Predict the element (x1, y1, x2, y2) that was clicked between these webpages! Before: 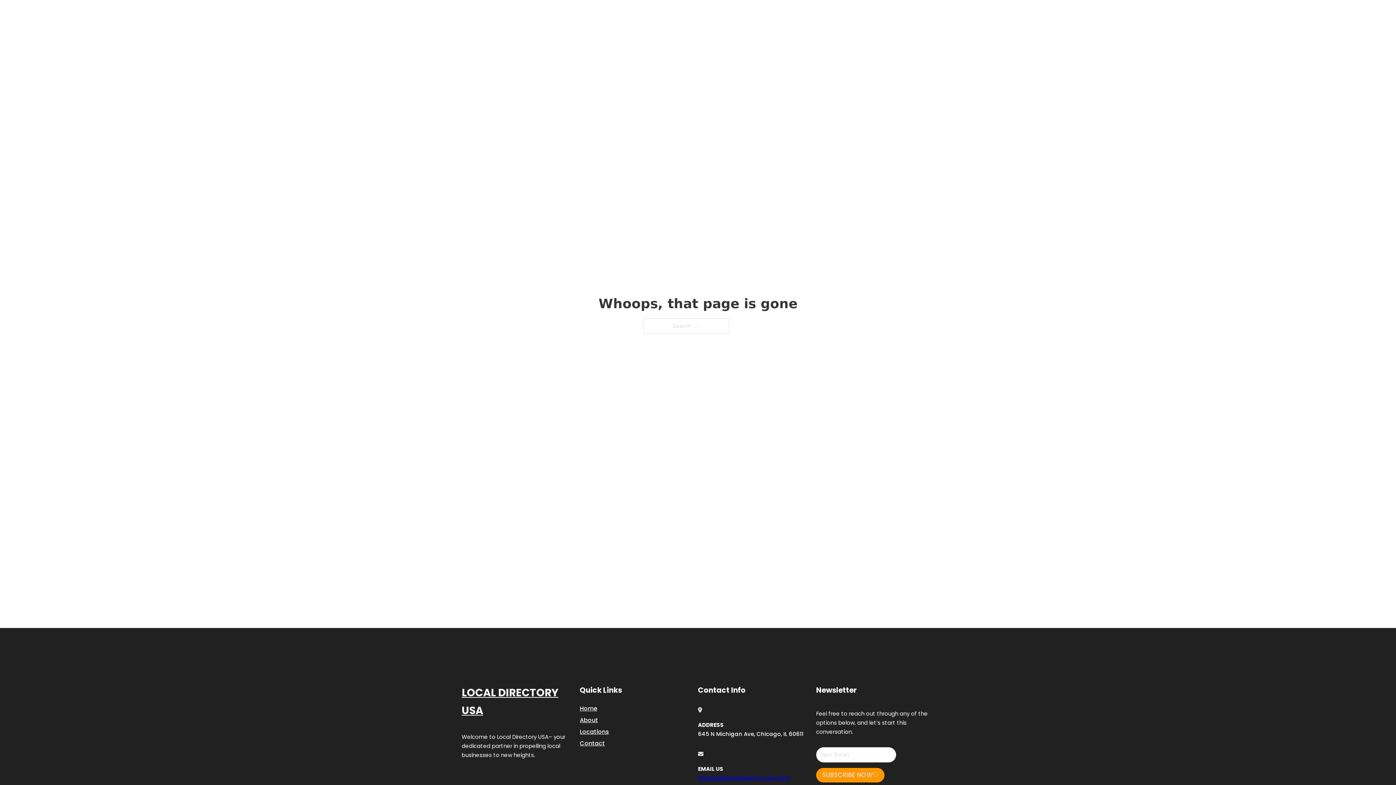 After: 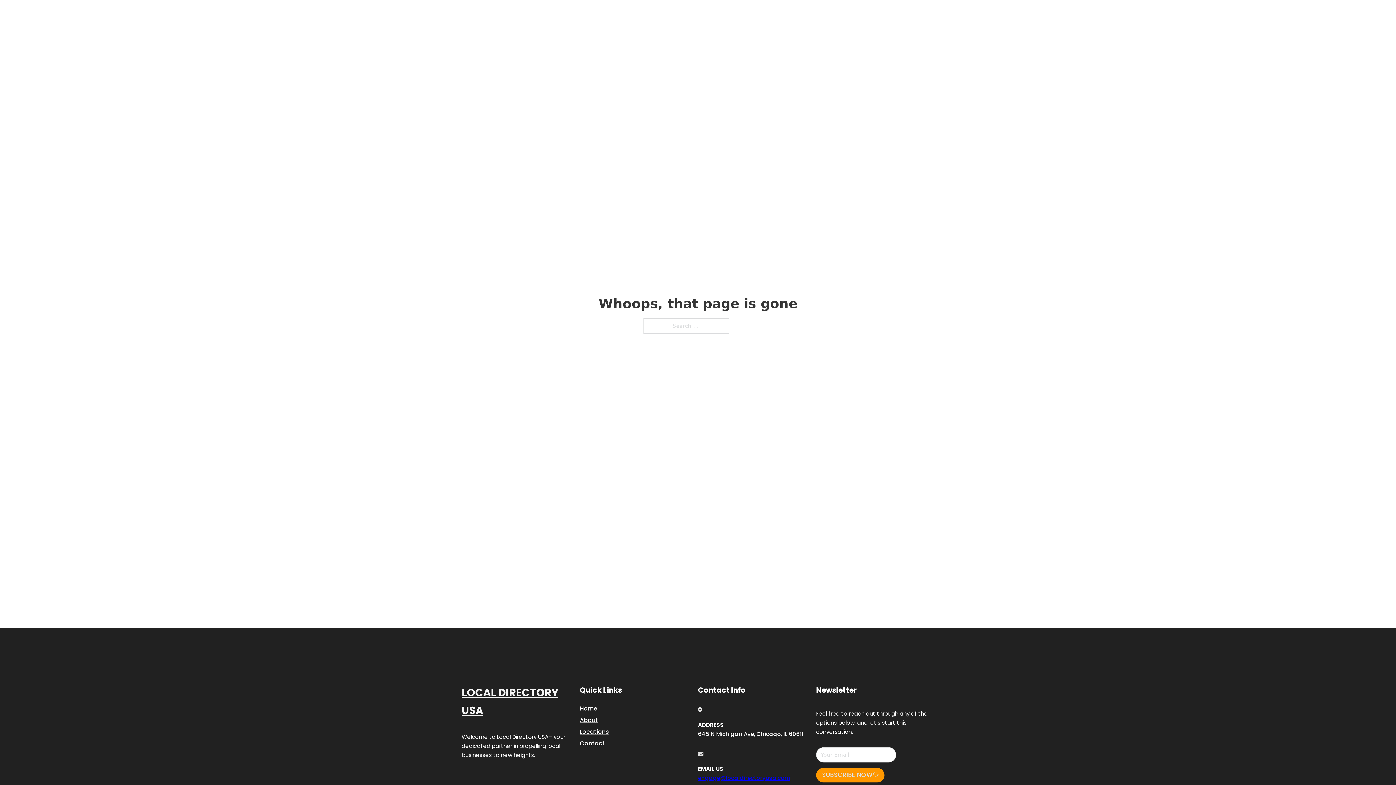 Action: label: engage@localdirectoryusa.com bbox: (698, 774, 790, 782)